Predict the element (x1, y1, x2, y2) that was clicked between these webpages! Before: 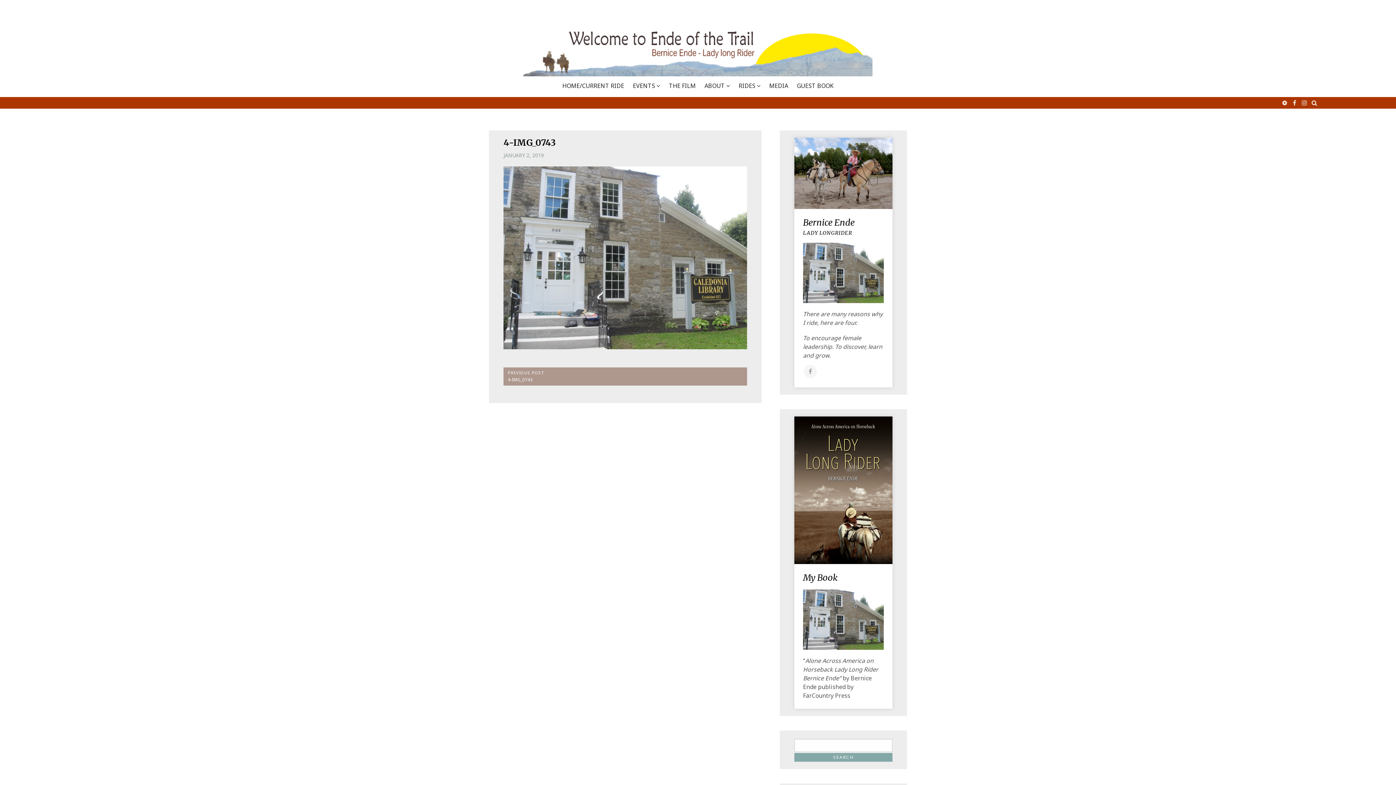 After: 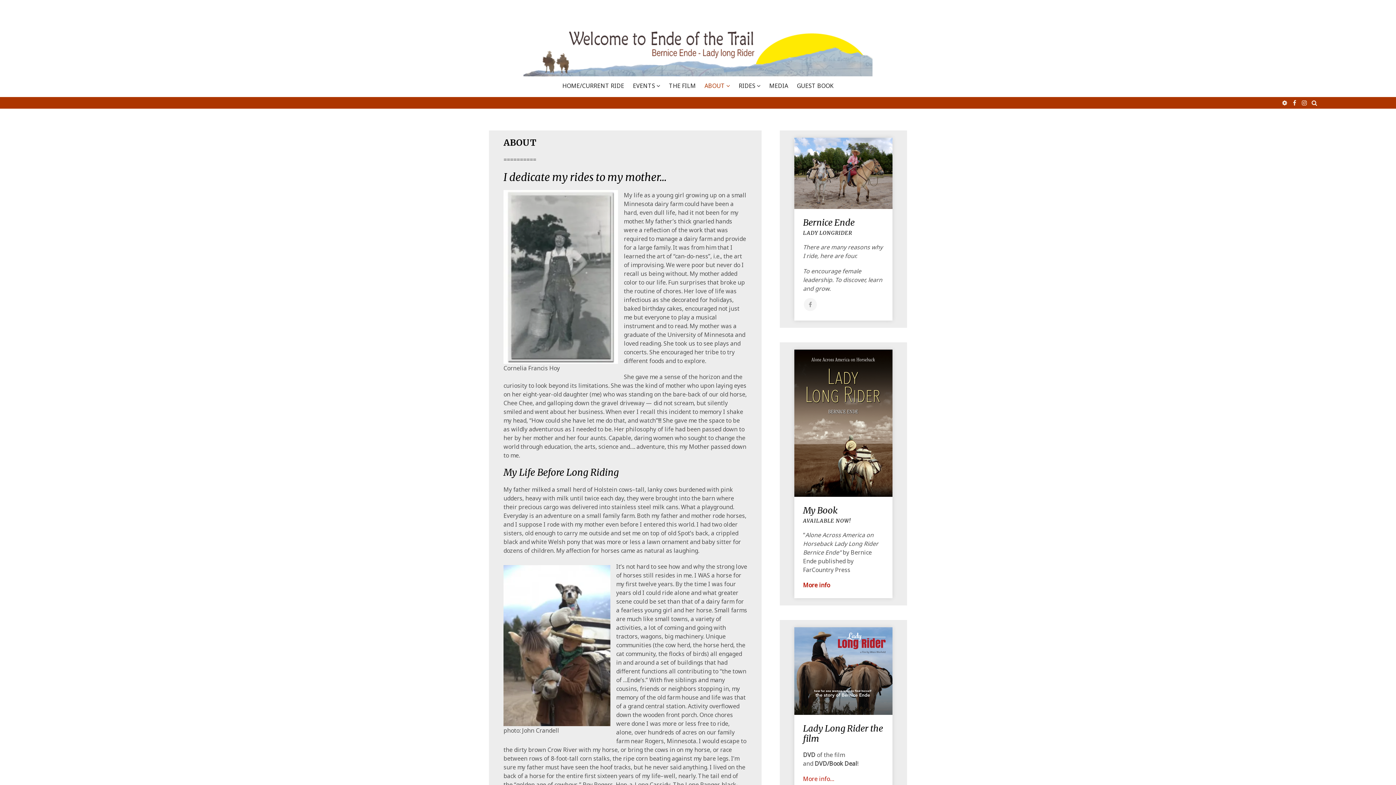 Action: bbox: (701, 82, 733, 88) label: ABOUT